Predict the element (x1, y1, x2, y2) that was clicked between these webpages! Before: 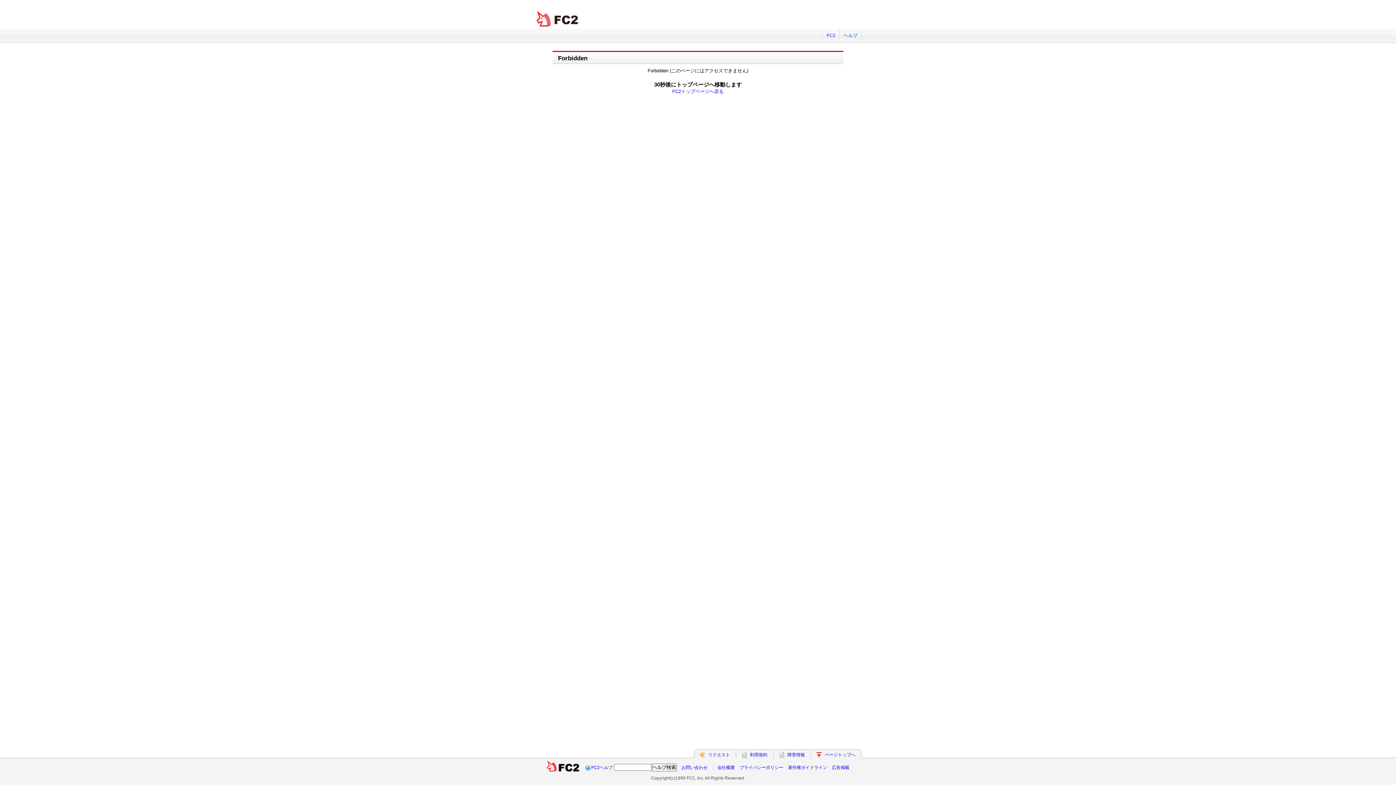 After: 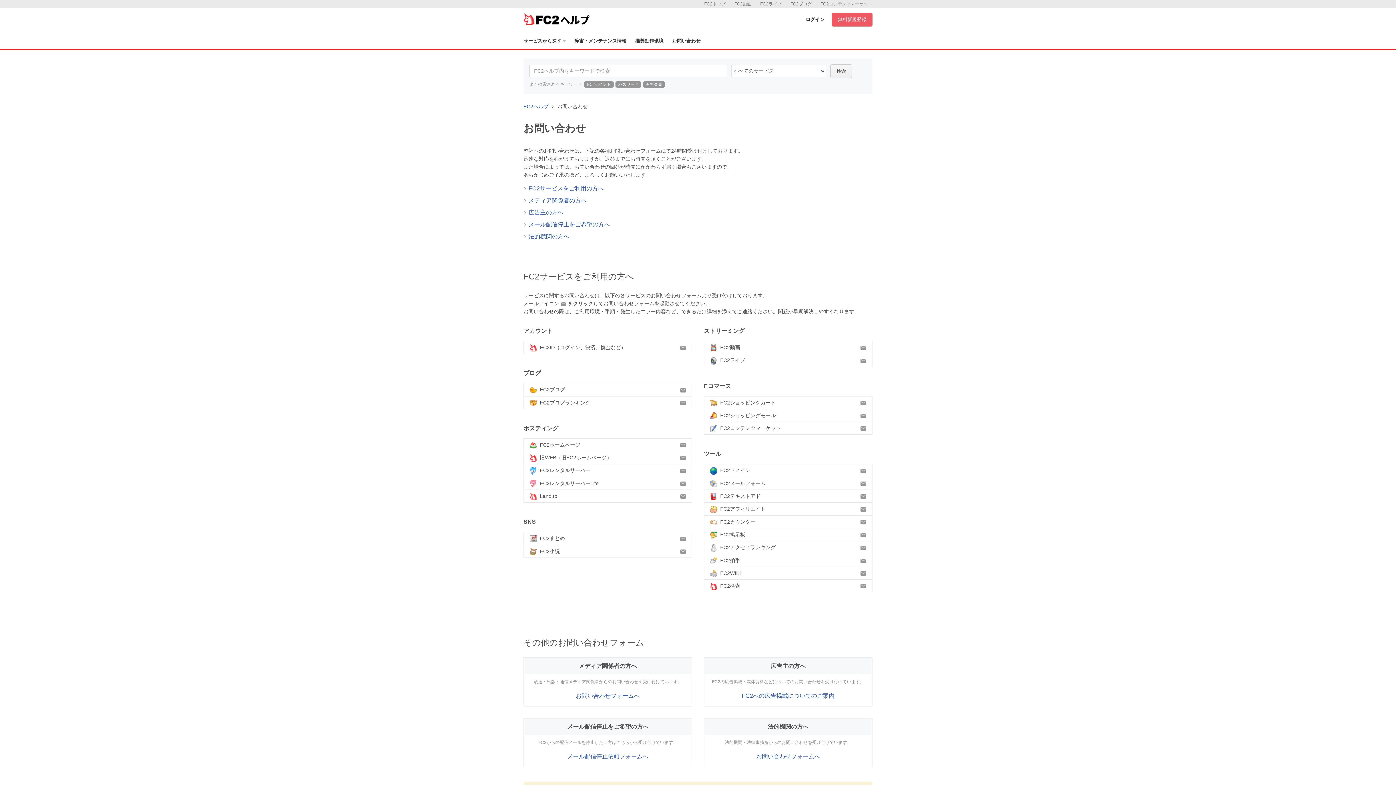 Action: label: お問い合わせ bbox: (681, 765, 707, 770)